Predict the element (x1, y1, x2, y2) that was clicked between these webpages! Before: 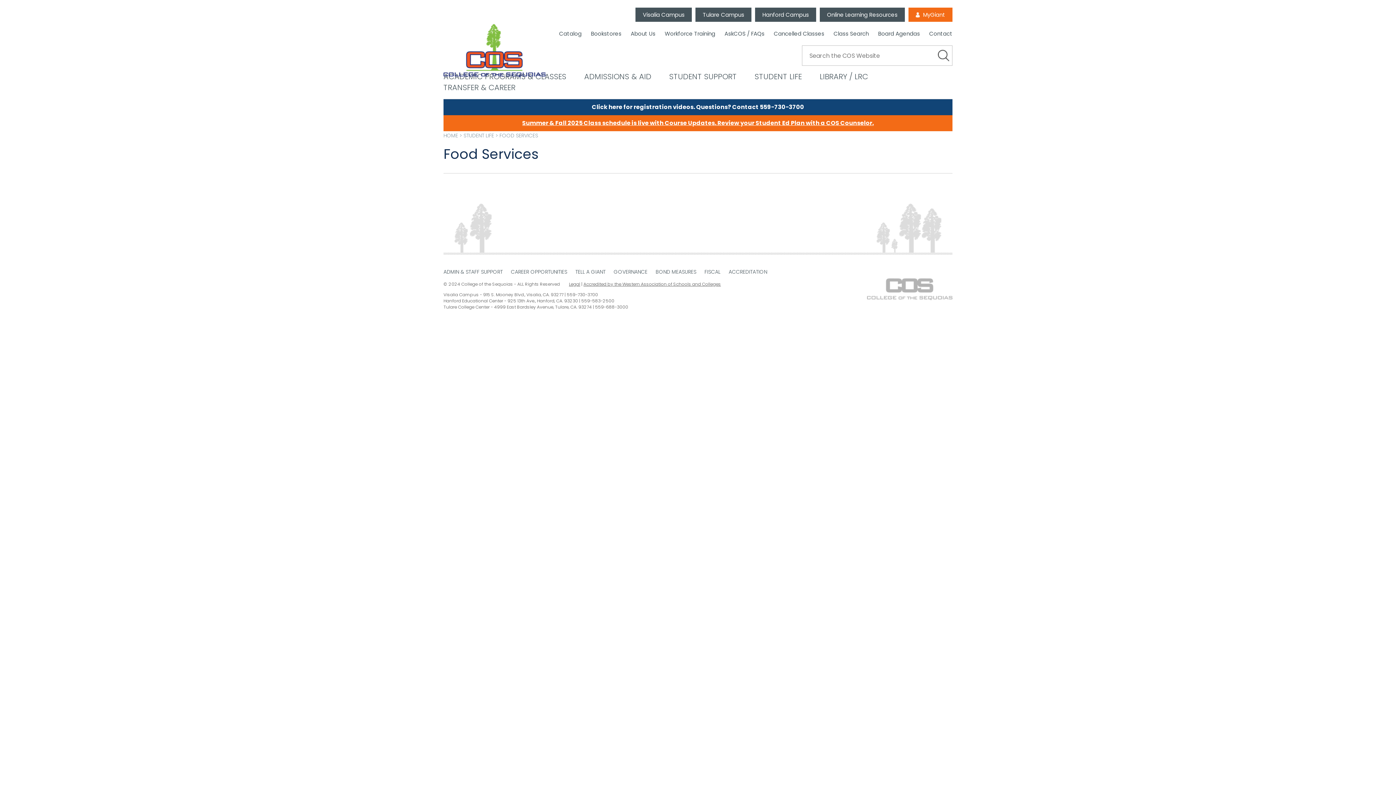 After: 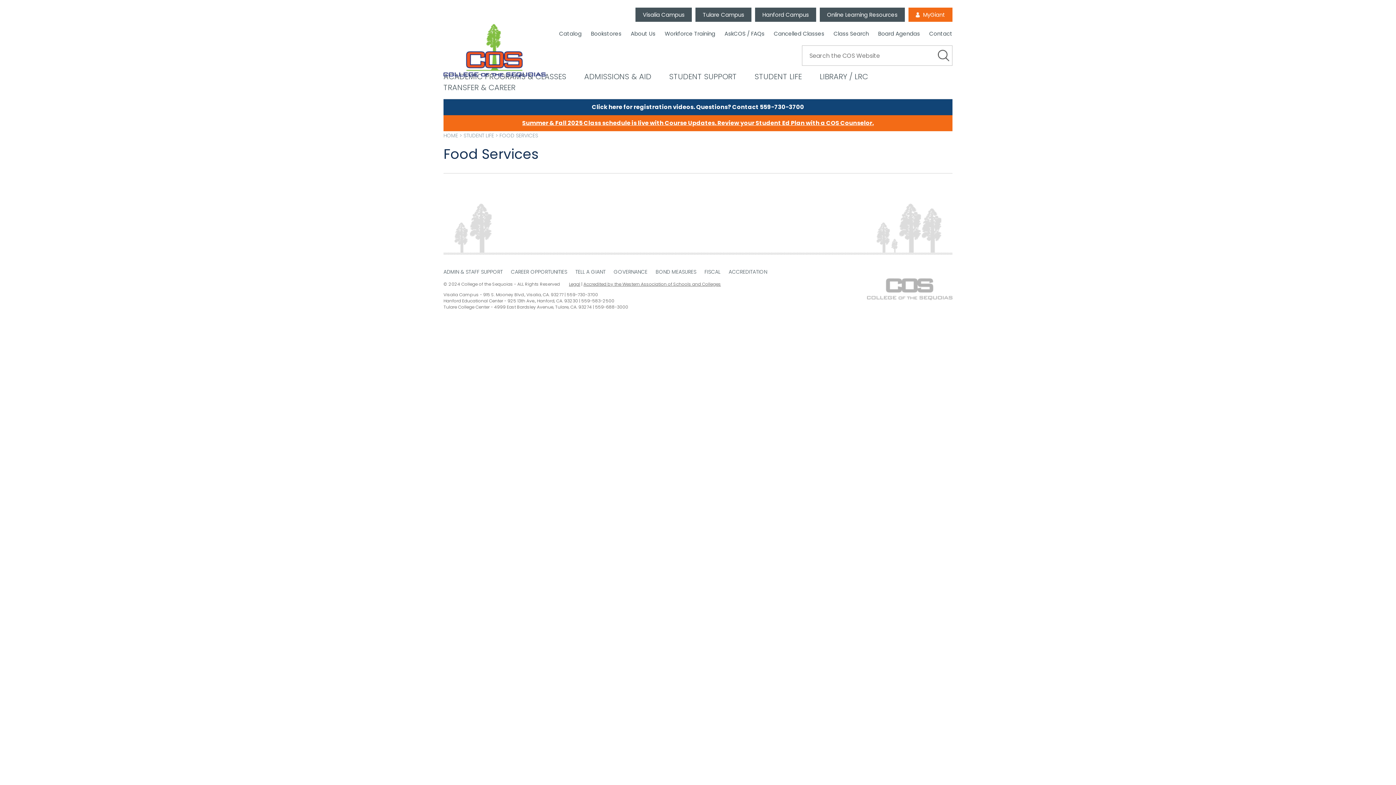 Action: label: 559-730-3700 bbox: (566, 291, 598, 297)